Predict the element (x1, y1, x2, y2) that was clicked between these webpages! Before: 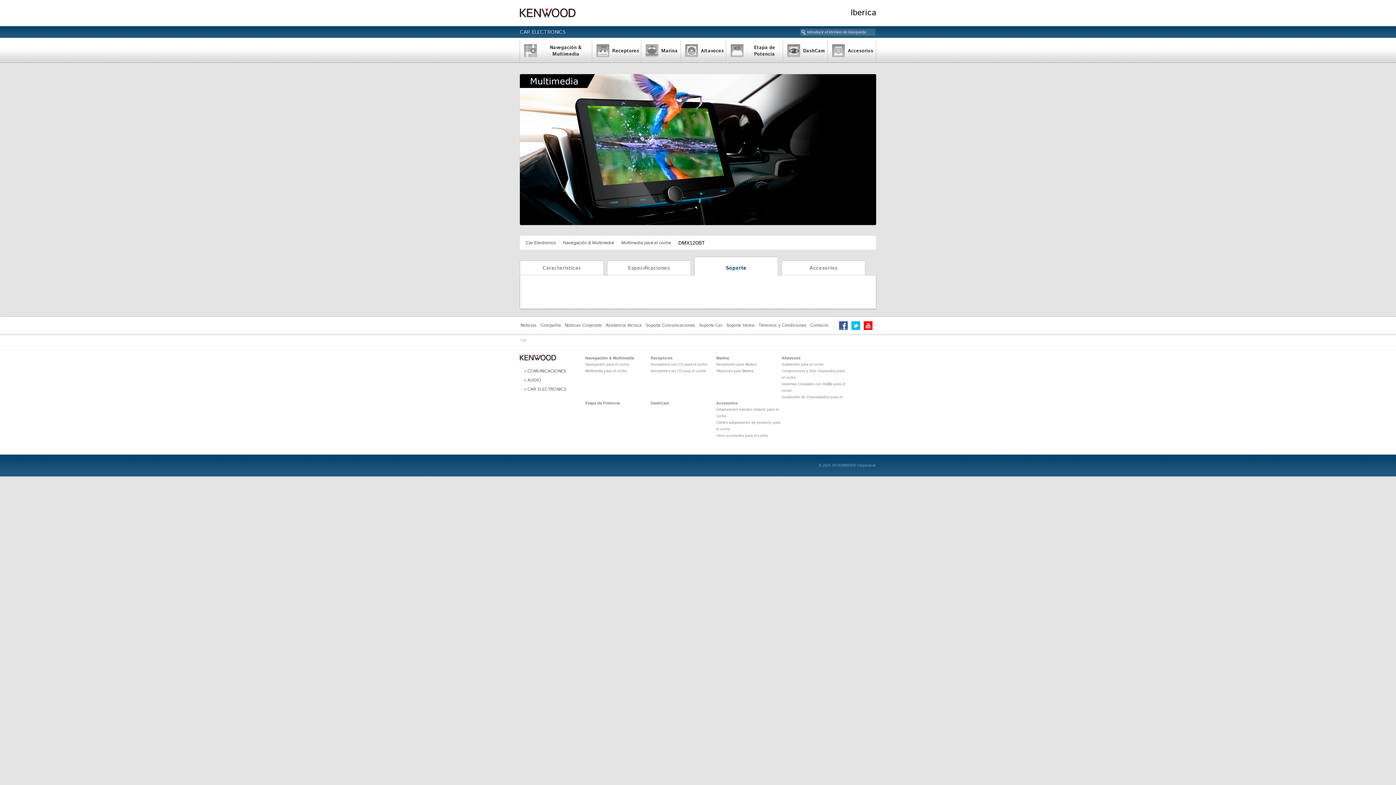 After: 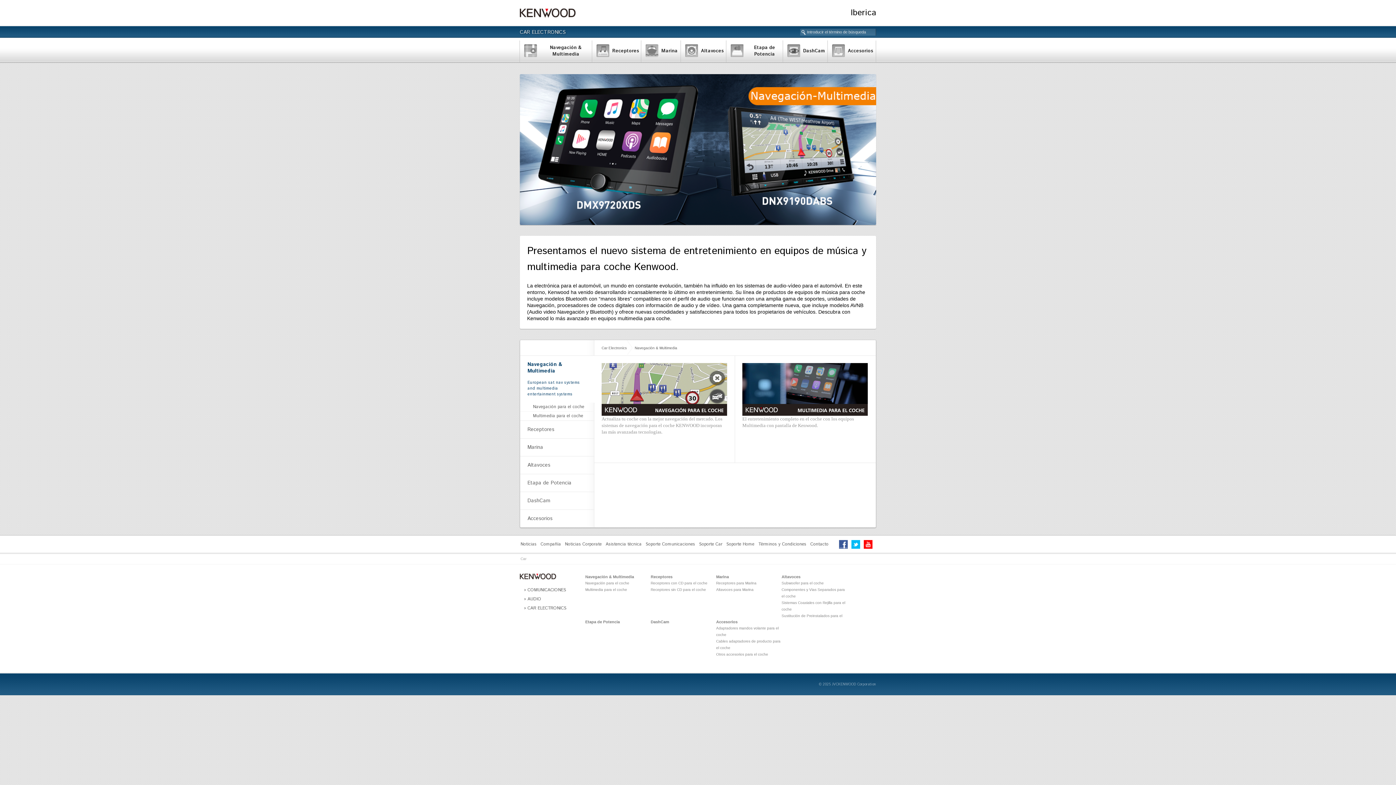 Action: label: Navegación & Multimedia bbox: (563, 236, 614, 249)